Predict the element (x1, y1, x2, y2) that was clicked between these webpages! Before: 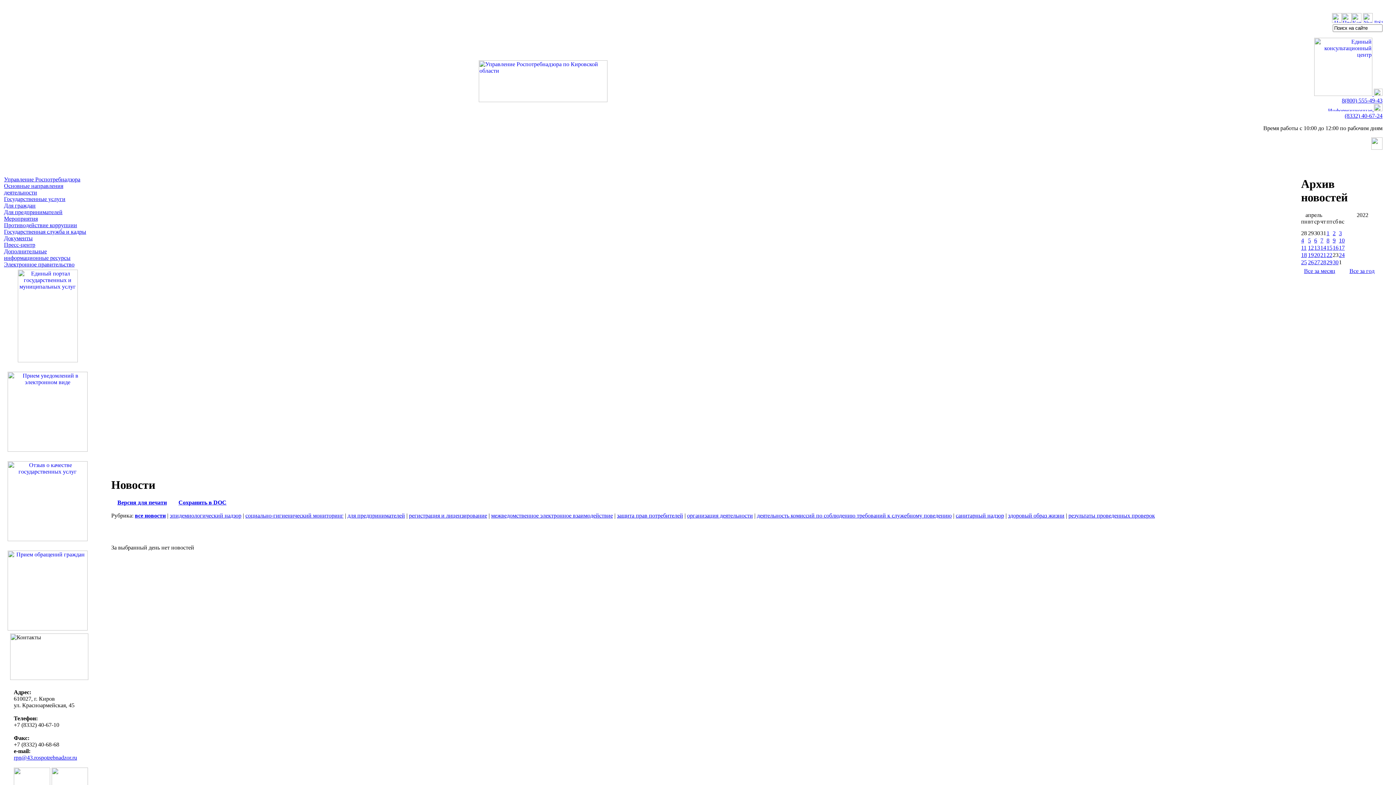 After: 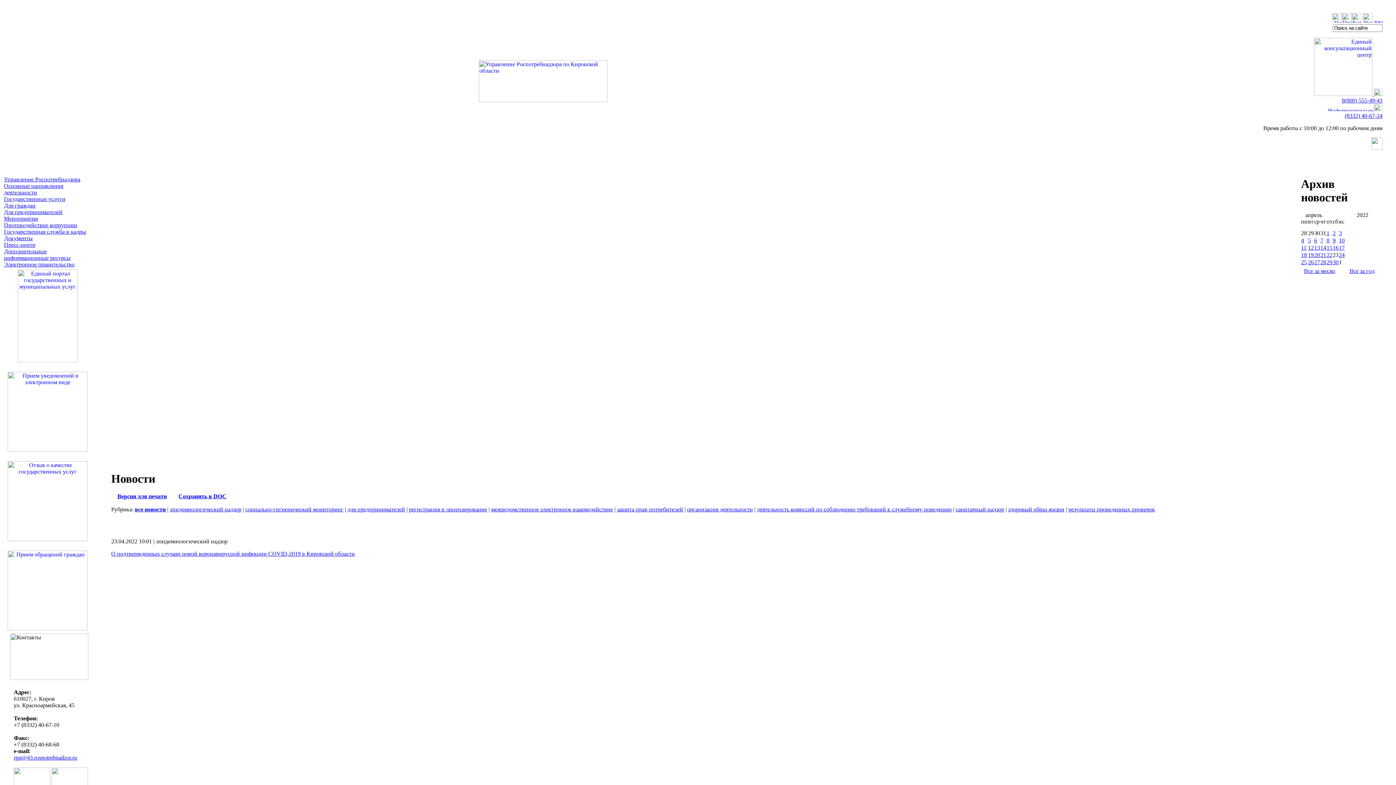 Action: label: все новости bbox: (134, 512, 165, 519)